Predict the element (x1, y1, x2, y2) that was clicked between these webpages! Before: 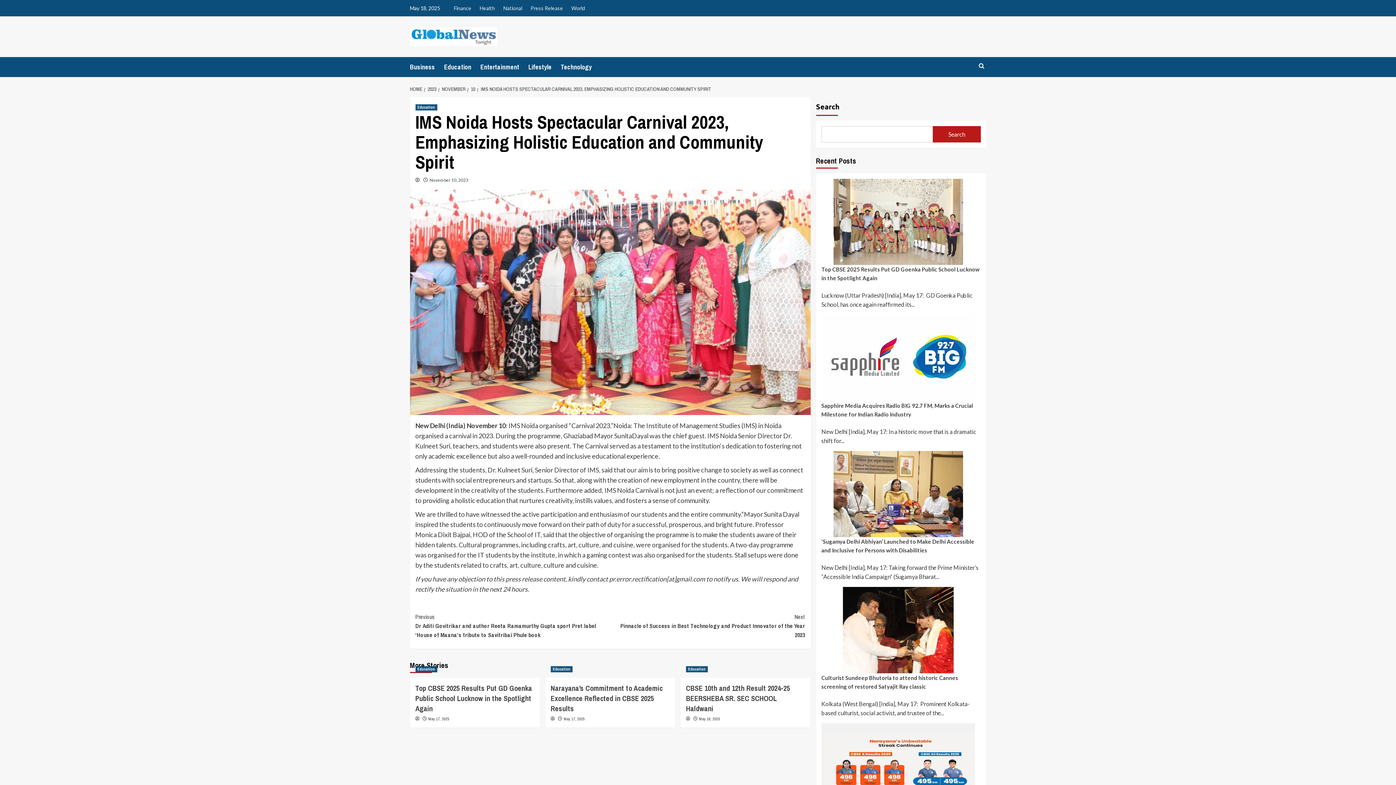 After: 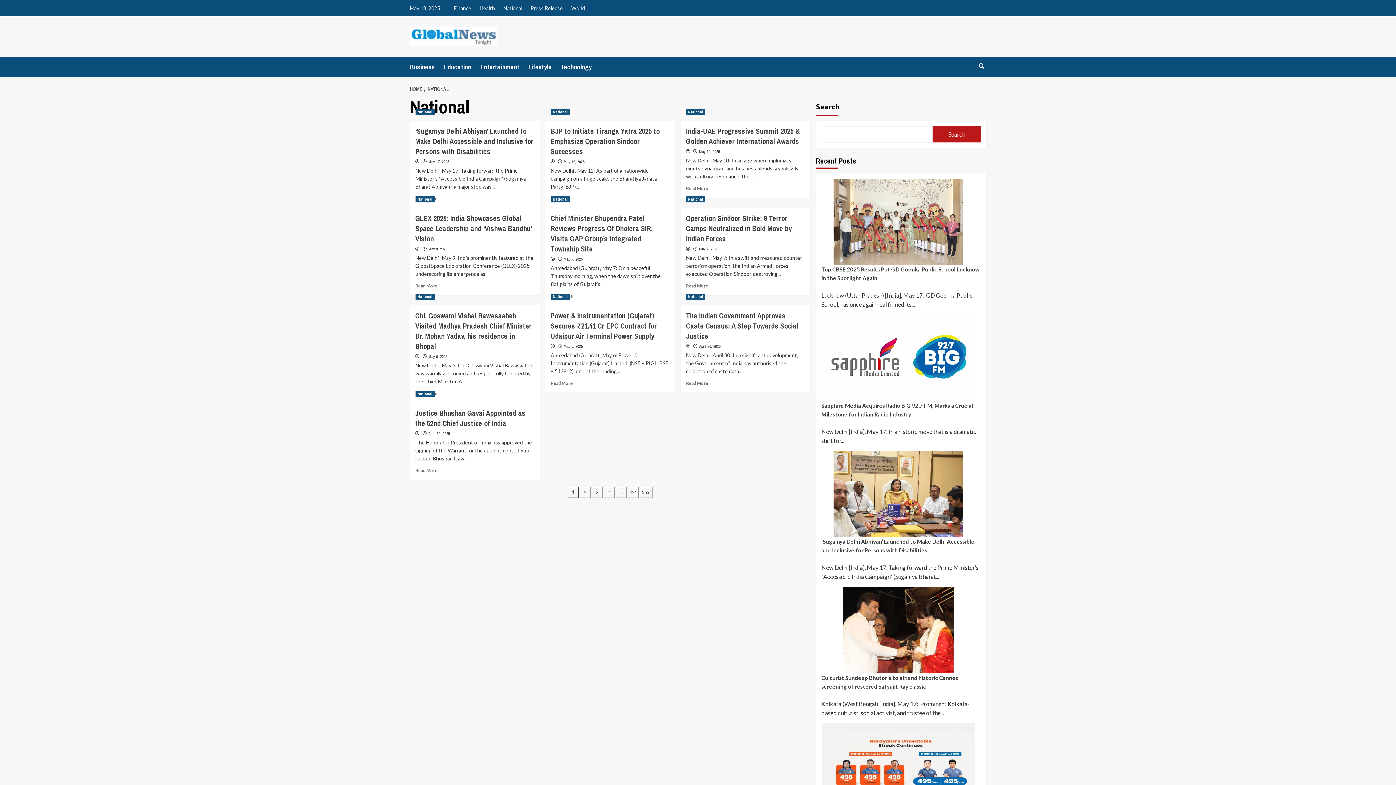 Action: bbox: (499, 0, 526, 16) label: National